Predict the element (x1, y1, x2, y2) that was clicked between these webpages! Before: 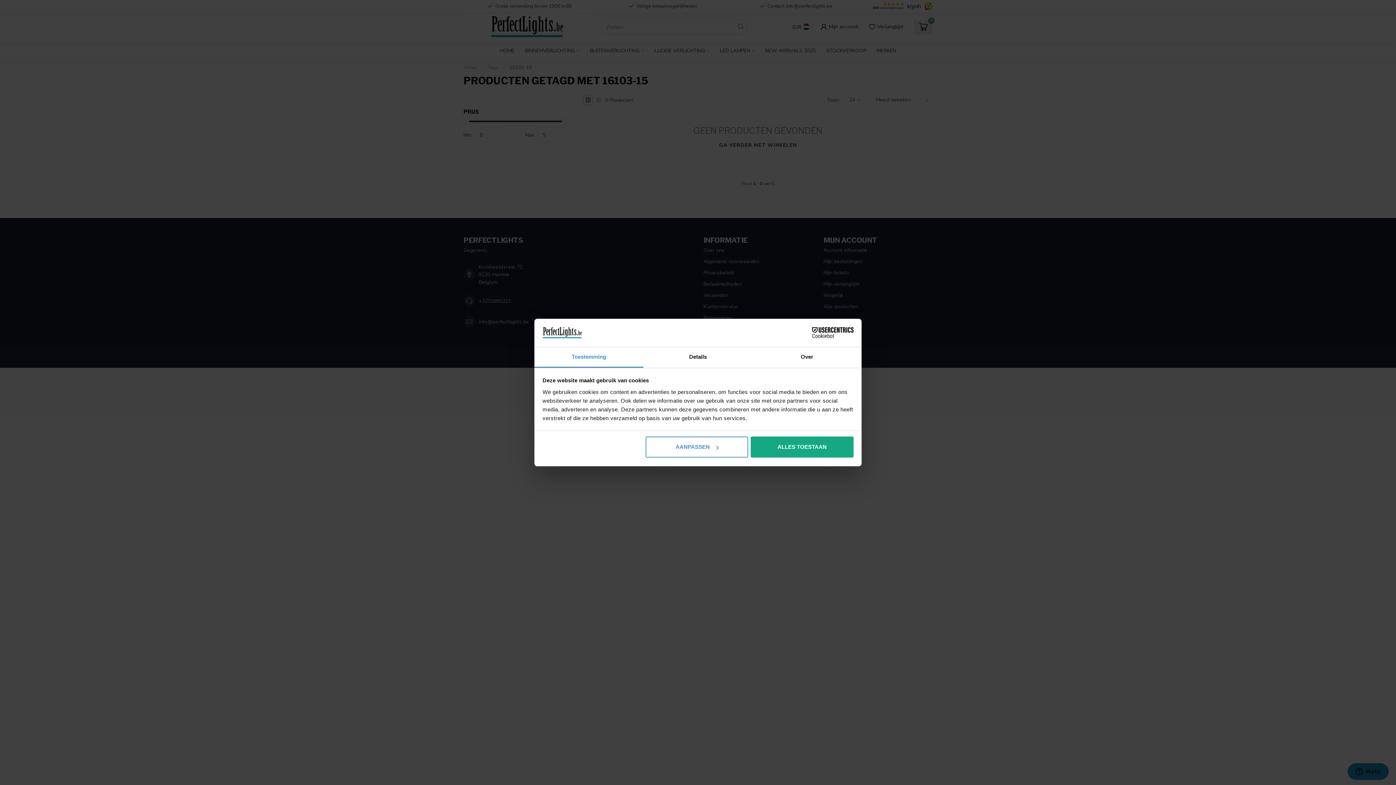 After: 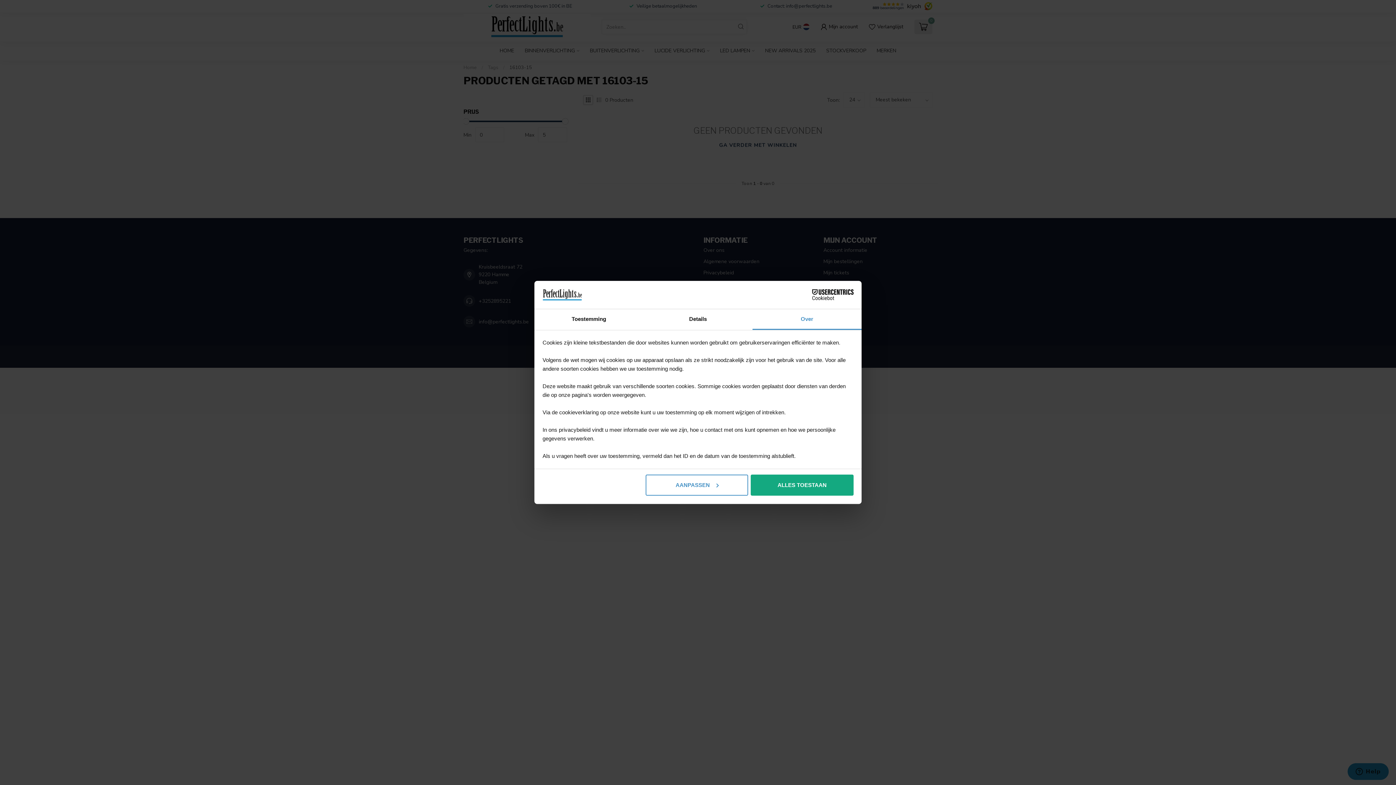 Action: bbox: (752, 347, 861, 367) label: Over